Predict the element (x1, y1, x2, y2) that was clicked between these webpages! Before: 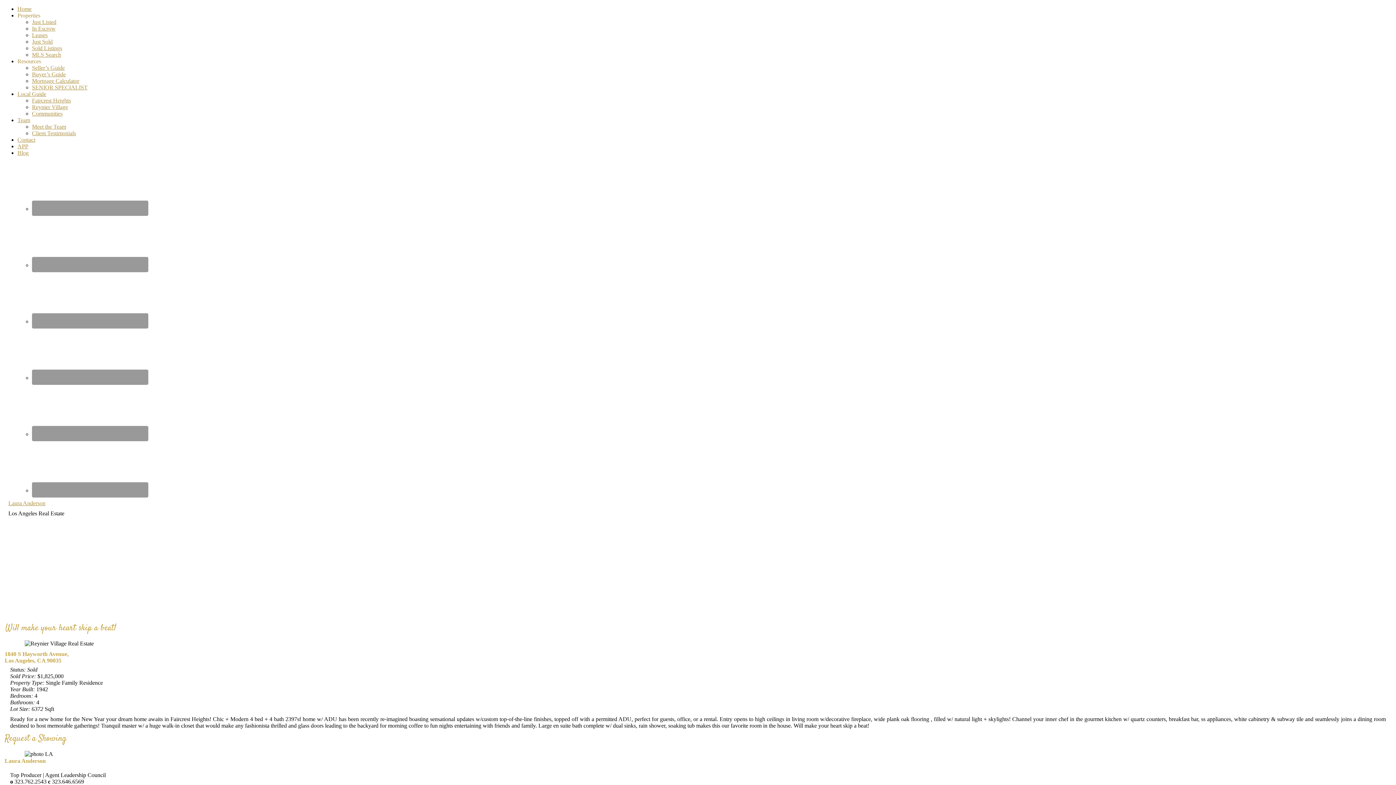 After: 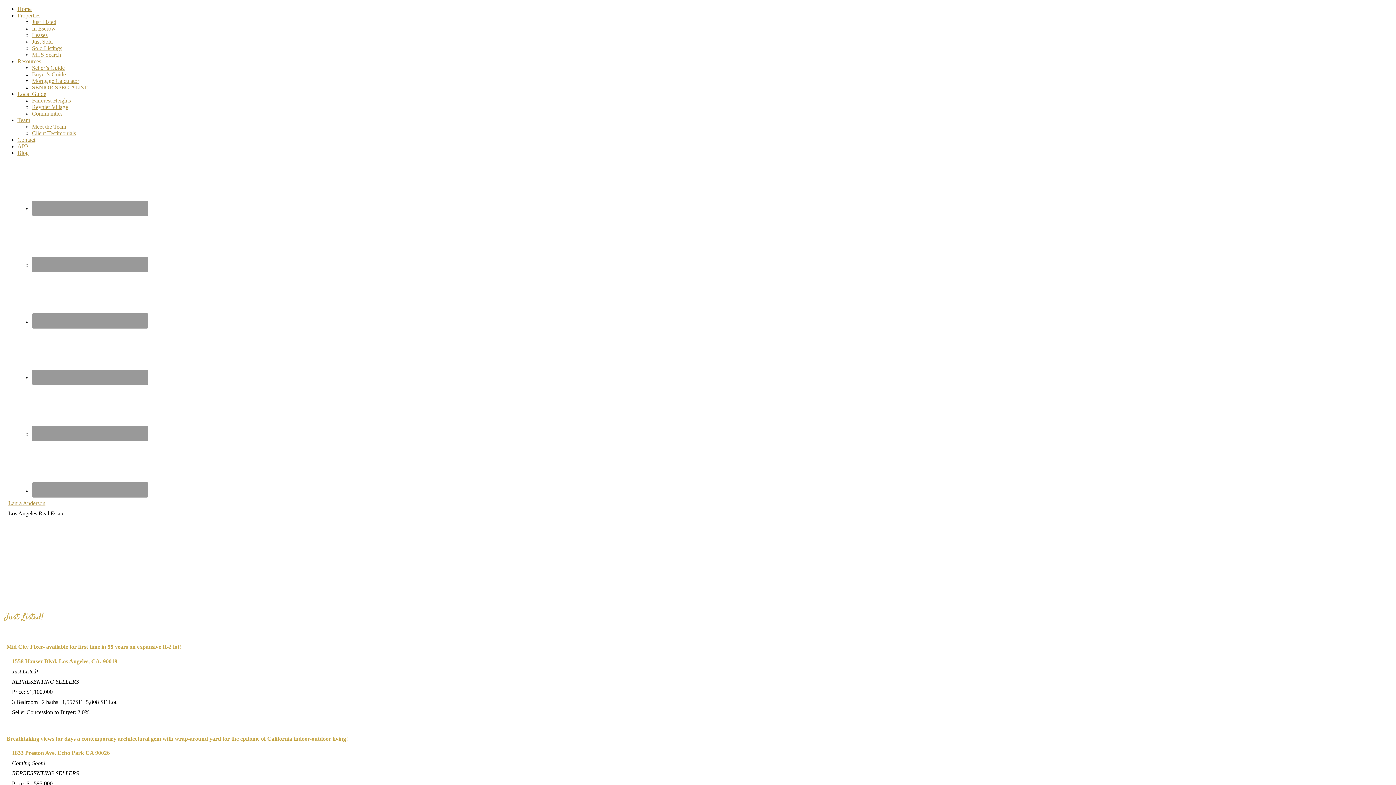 Action: label: Just Listed bbox: (32, 18, 56, 25)